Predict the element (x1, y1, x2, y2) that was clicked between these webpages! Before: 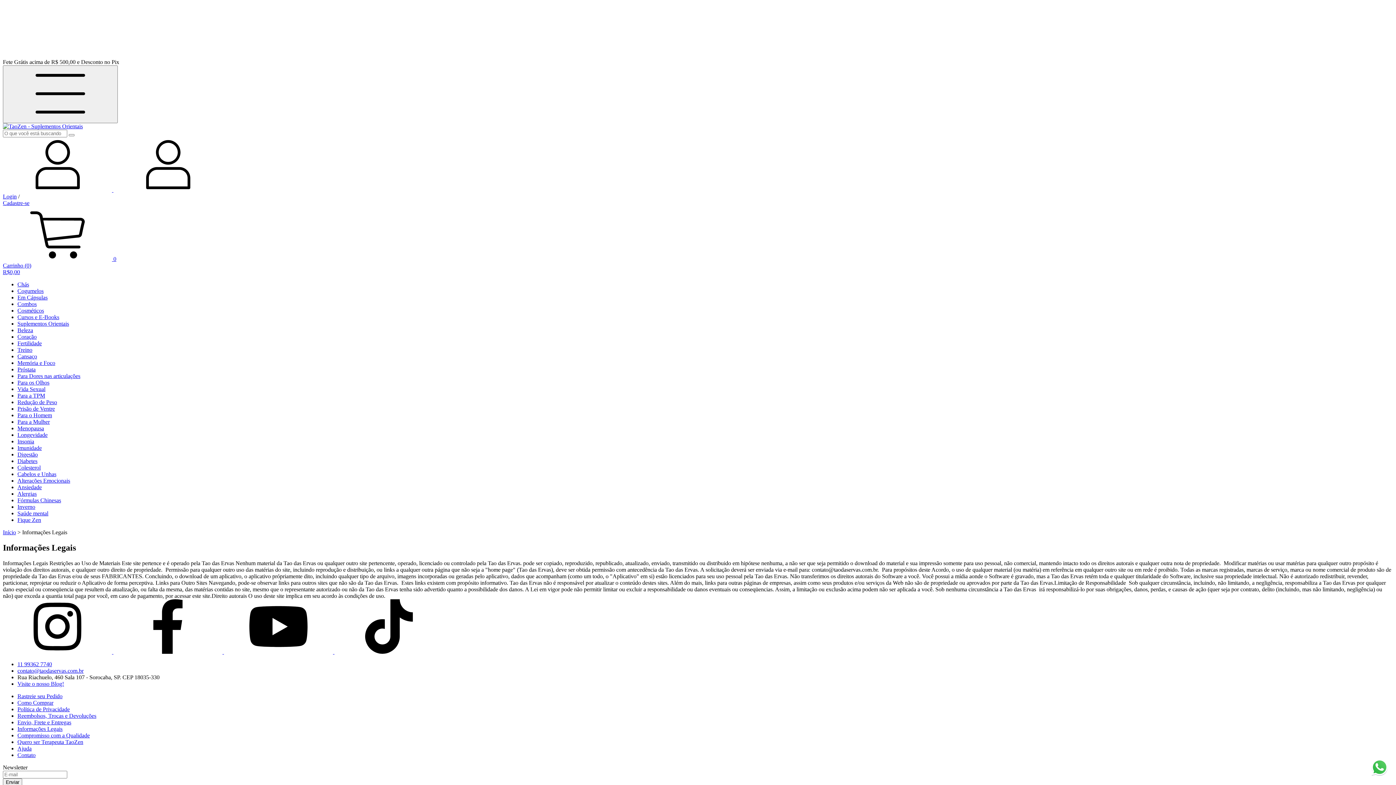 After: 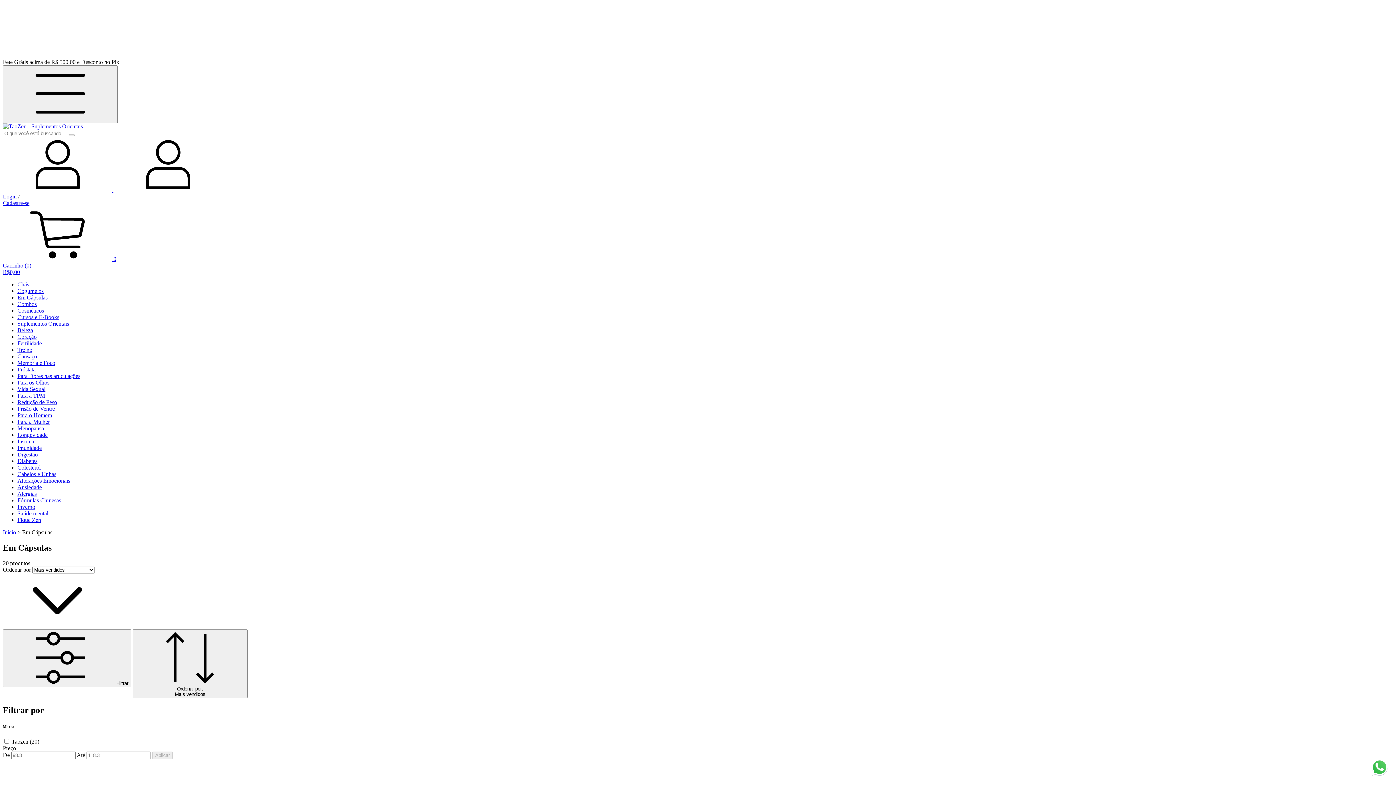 Action: bbox: (17, 294, 47, 300) label: Em Cápsulas